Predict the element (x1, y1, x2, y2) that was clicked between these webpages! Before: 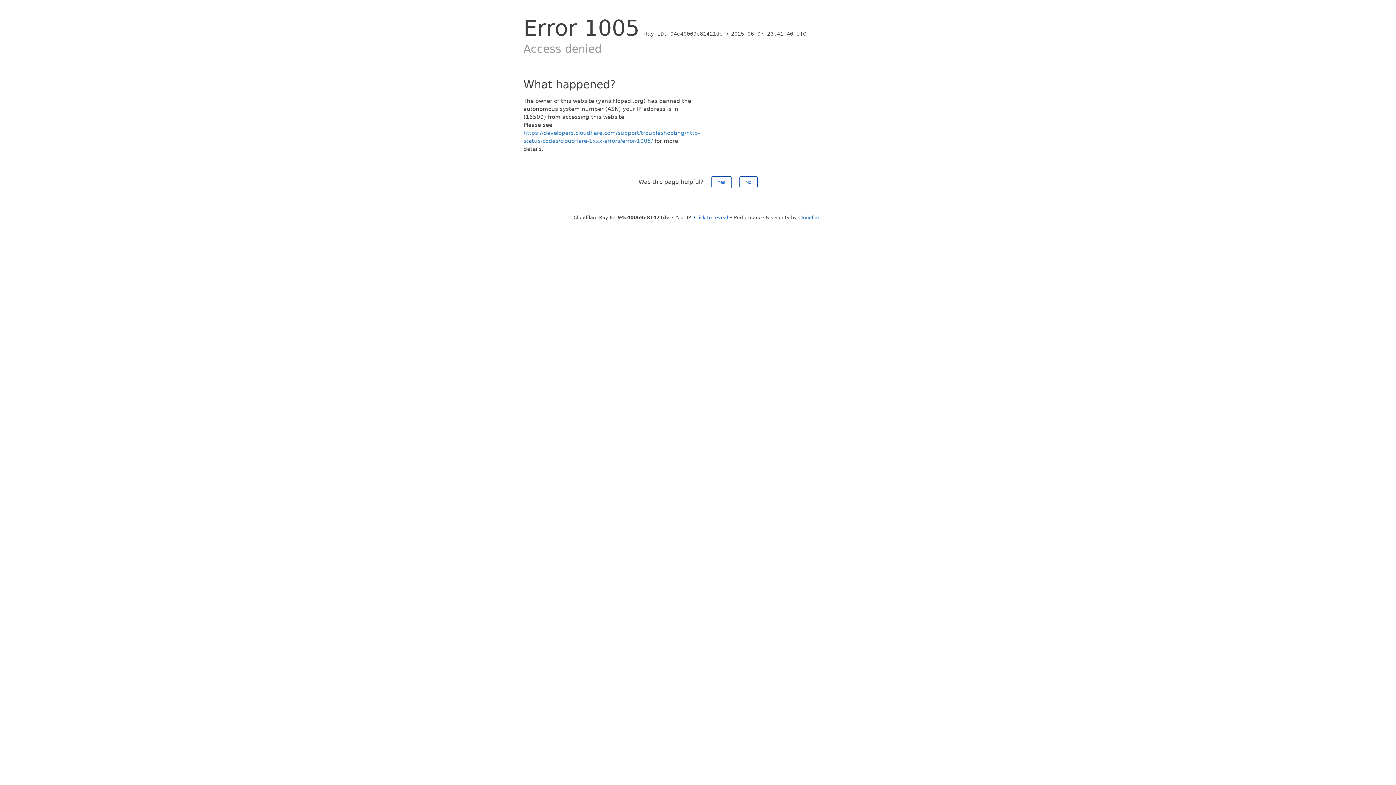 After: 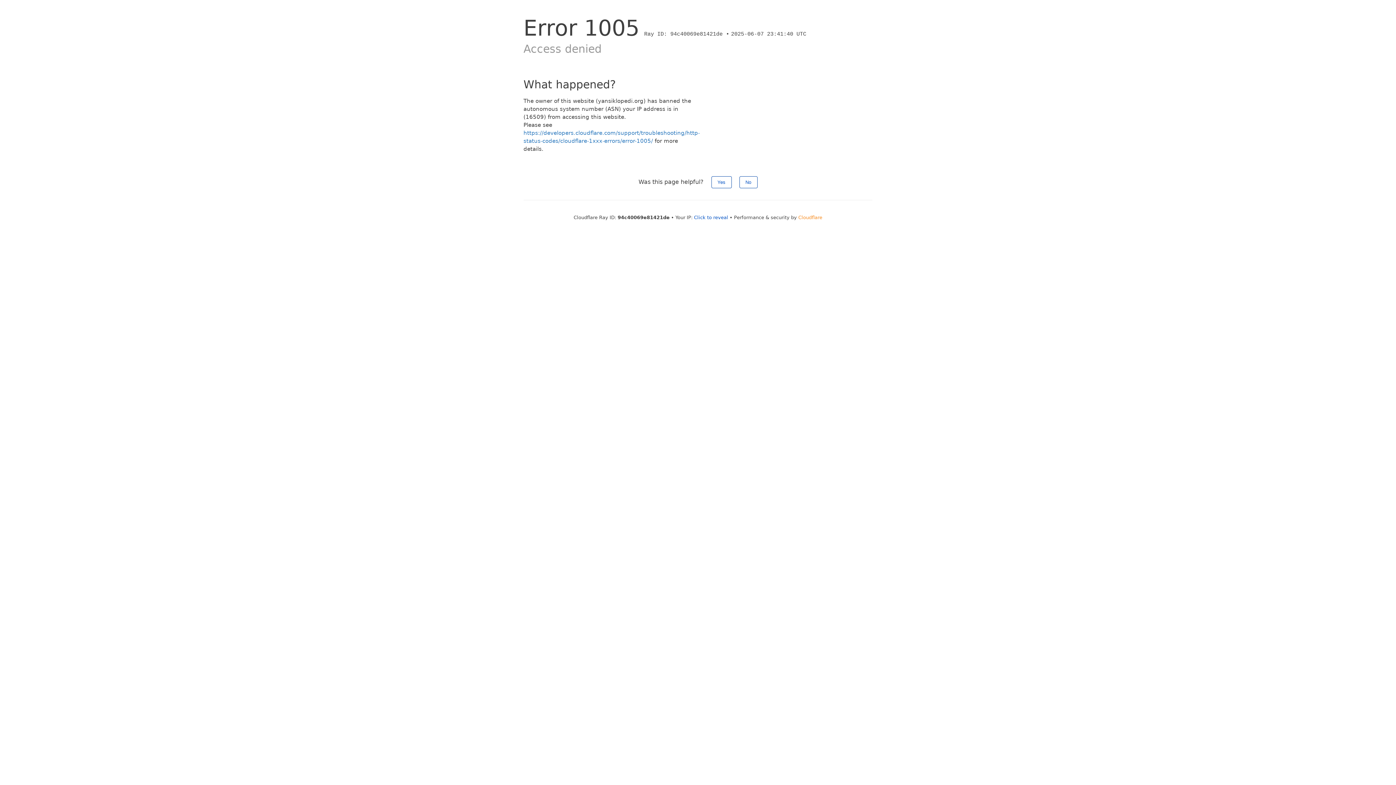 Action: label: Cloudflare bbox: (798, 214, 822, 220)